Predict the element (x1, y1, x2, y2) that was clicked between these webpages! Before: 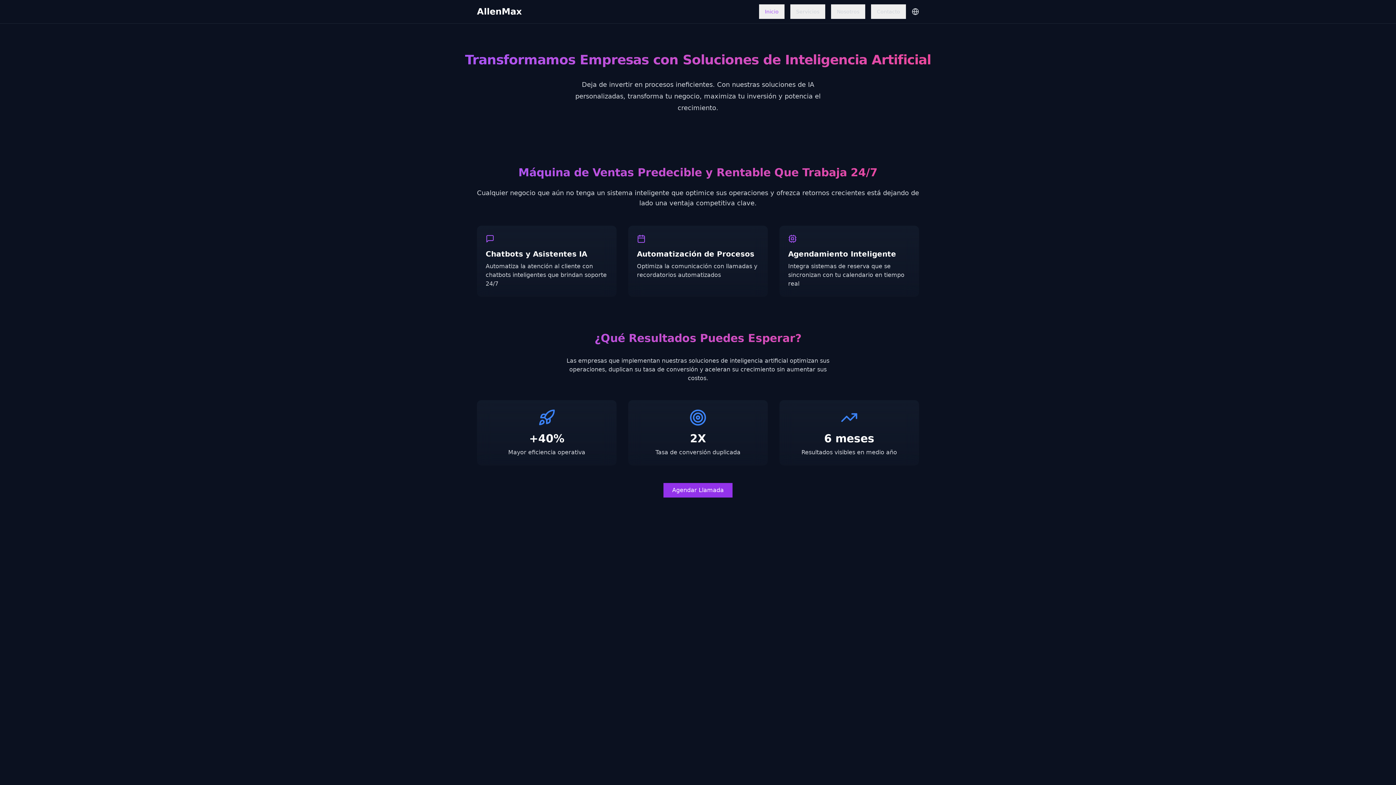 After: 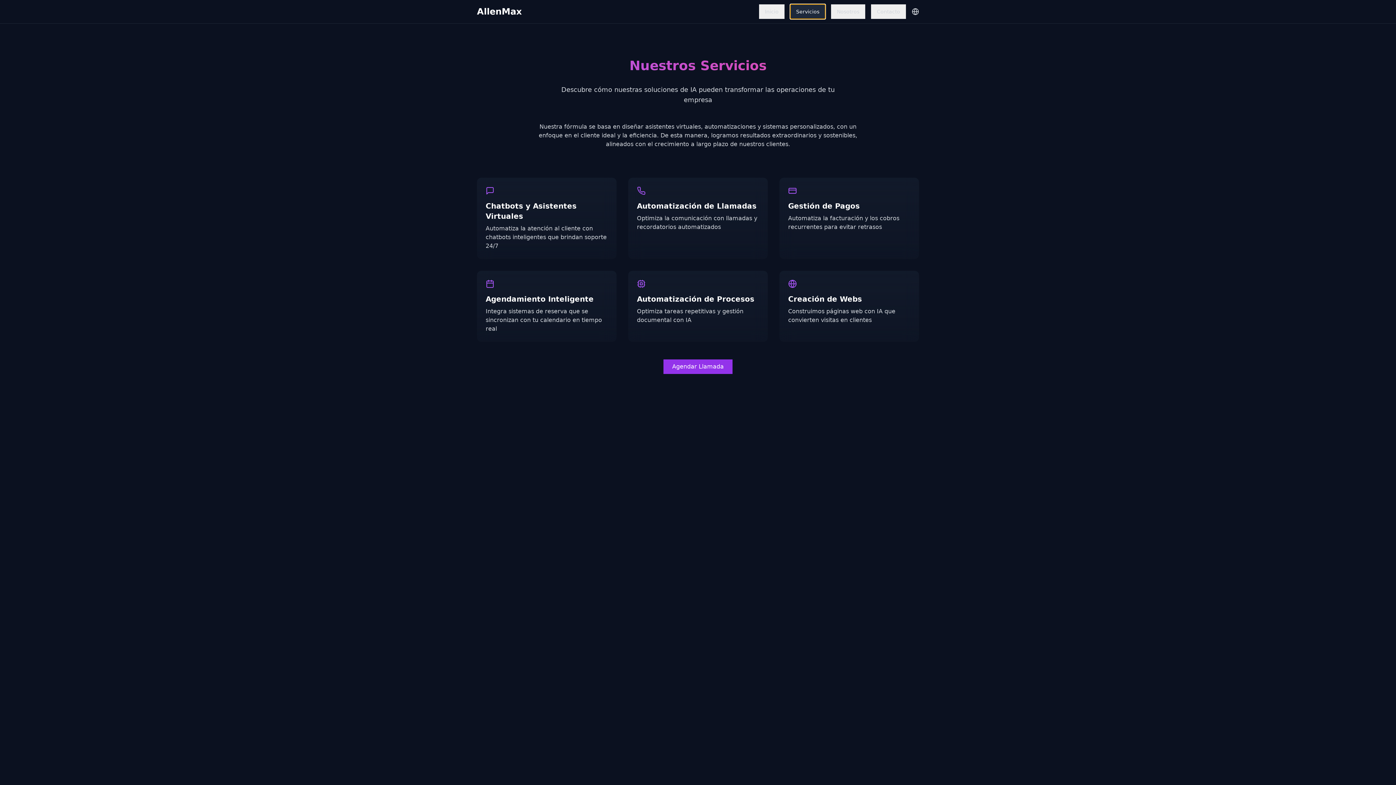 Action: bbox: (790, 4, 825, 18) label: Servicios